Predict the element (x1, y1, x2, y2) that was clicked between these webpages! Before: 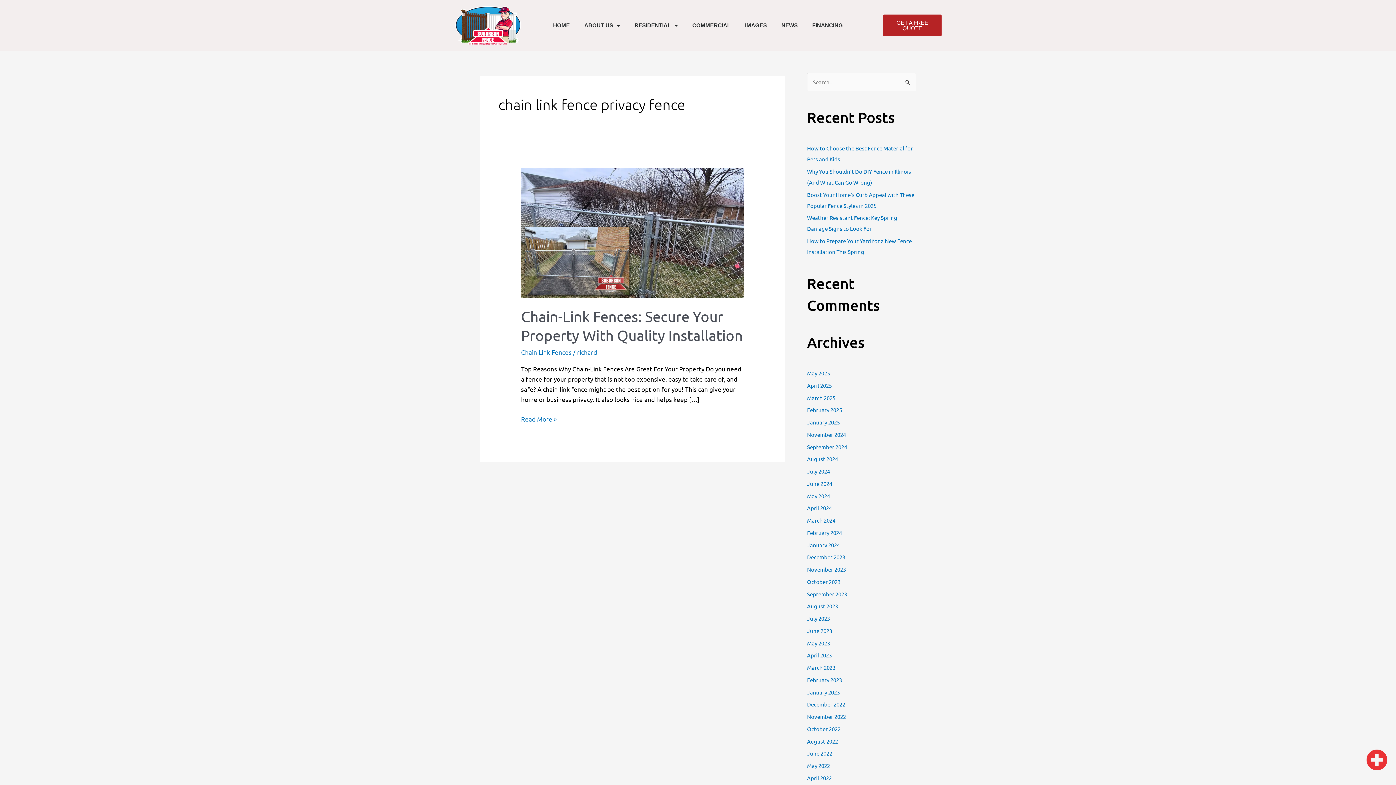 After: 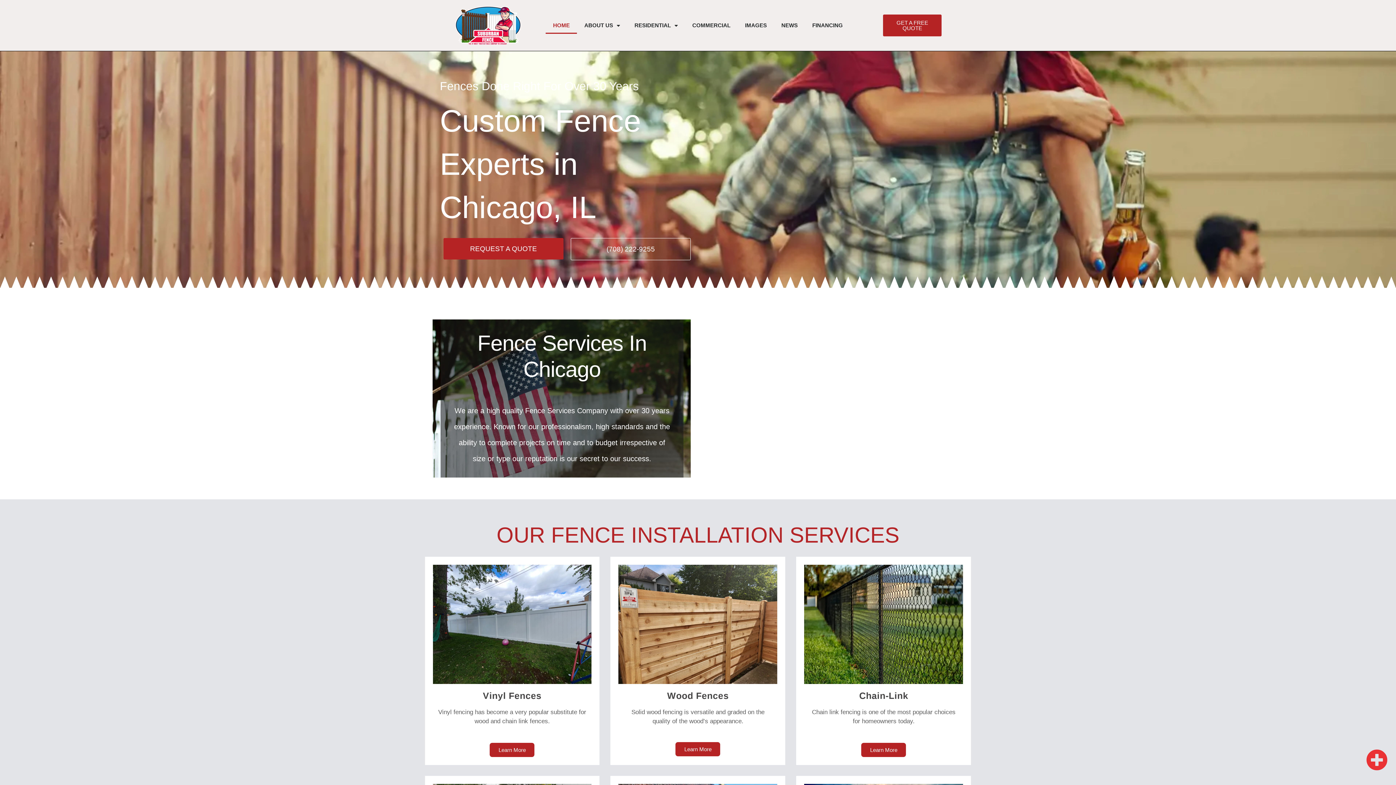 Action: bbox: (452, 5, 524, 45)